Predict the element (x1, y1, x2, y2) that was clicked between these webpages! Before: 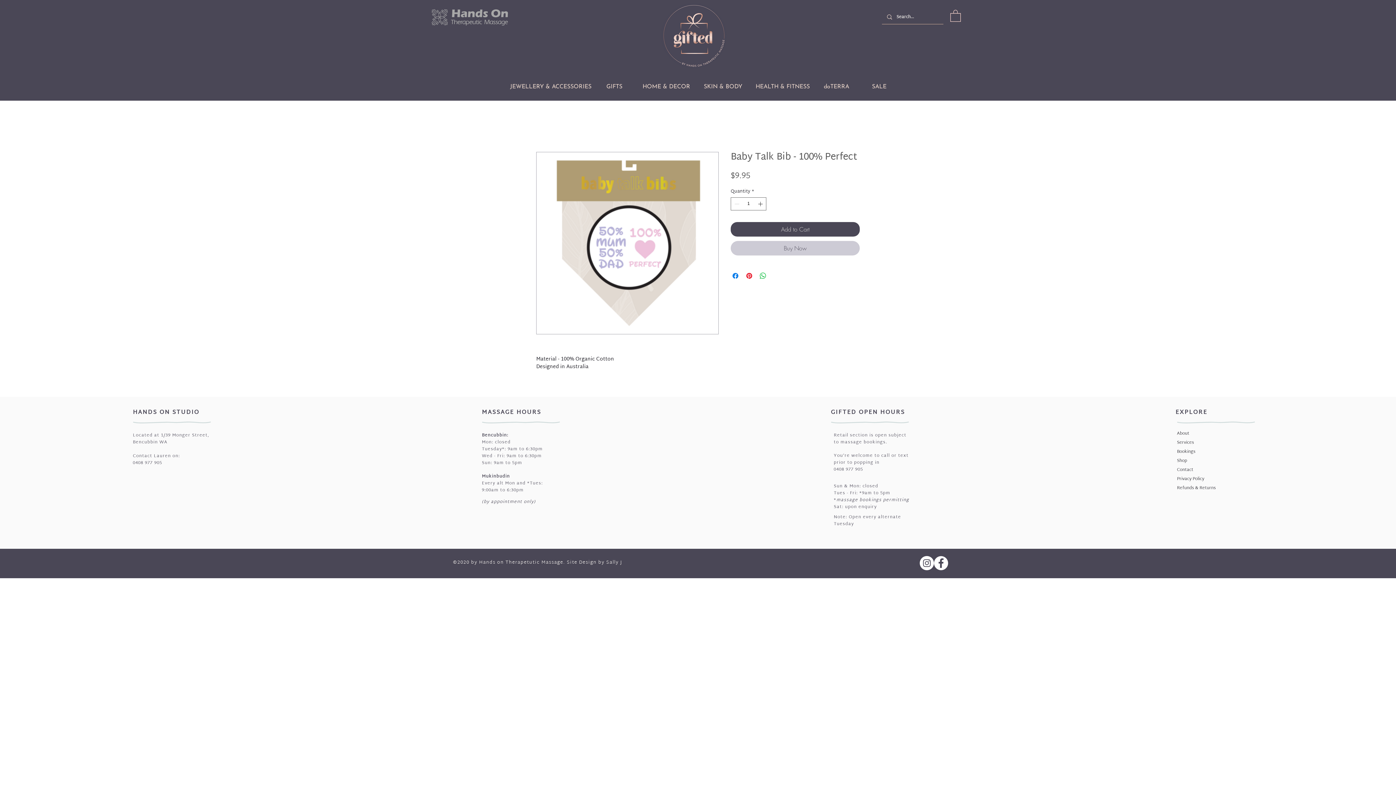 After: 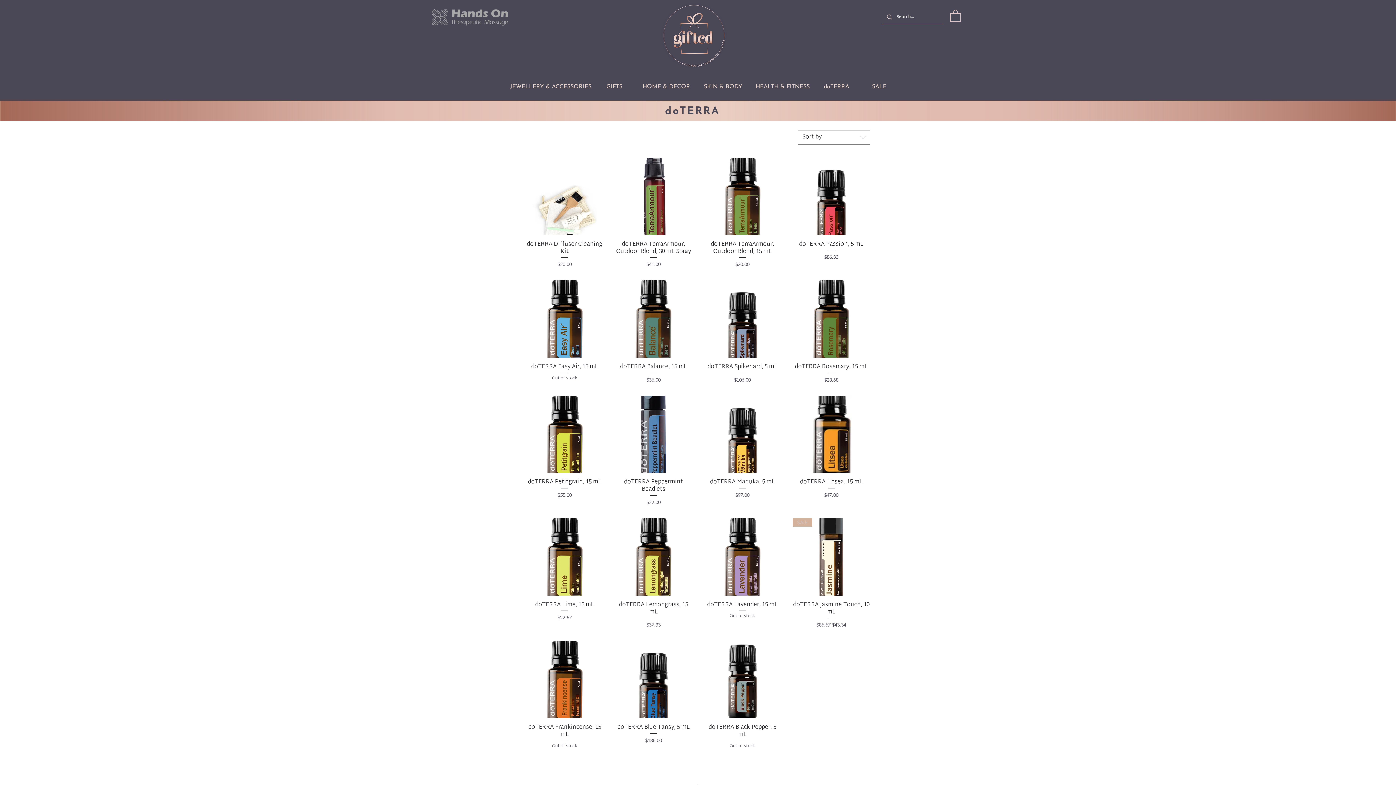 Action: label: doTERRA bbox: (812, 78, 861, 95)